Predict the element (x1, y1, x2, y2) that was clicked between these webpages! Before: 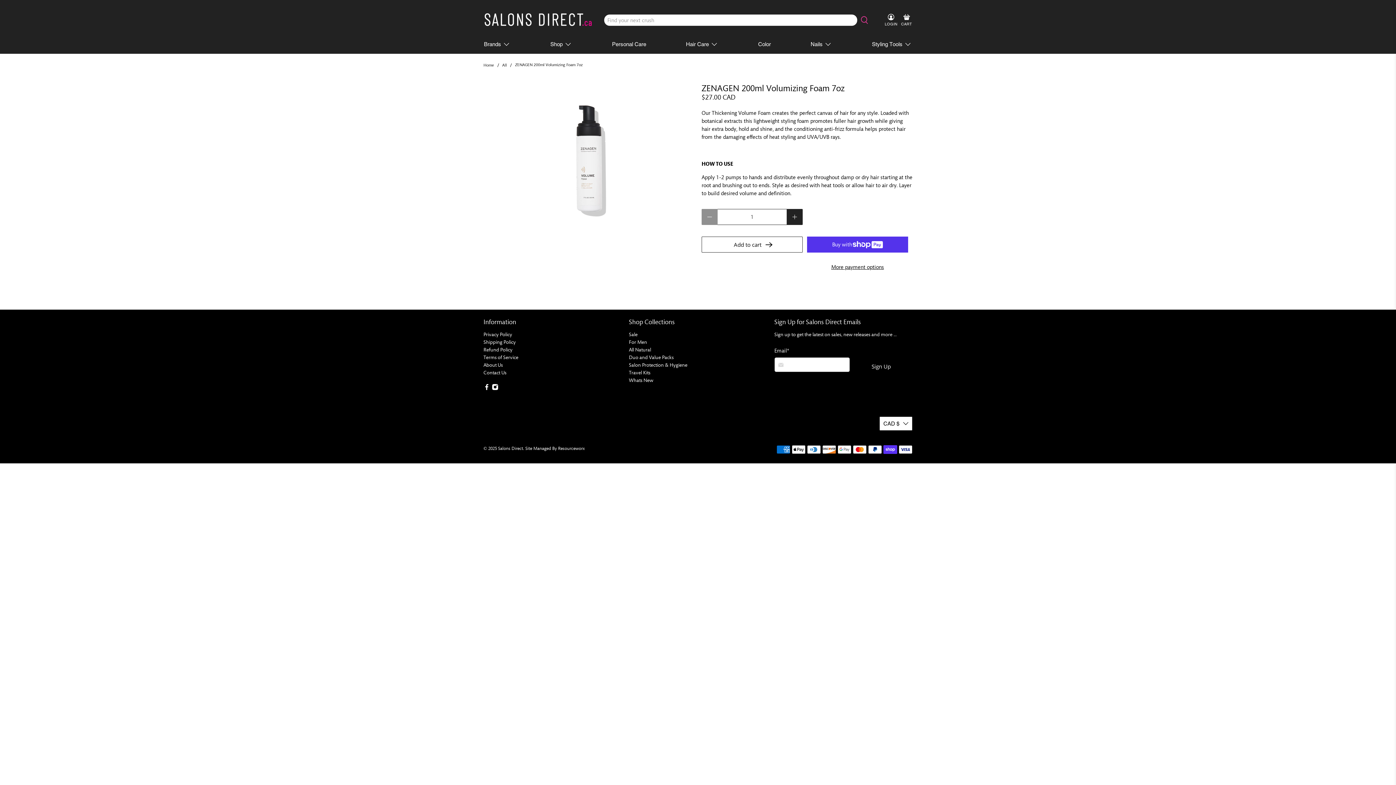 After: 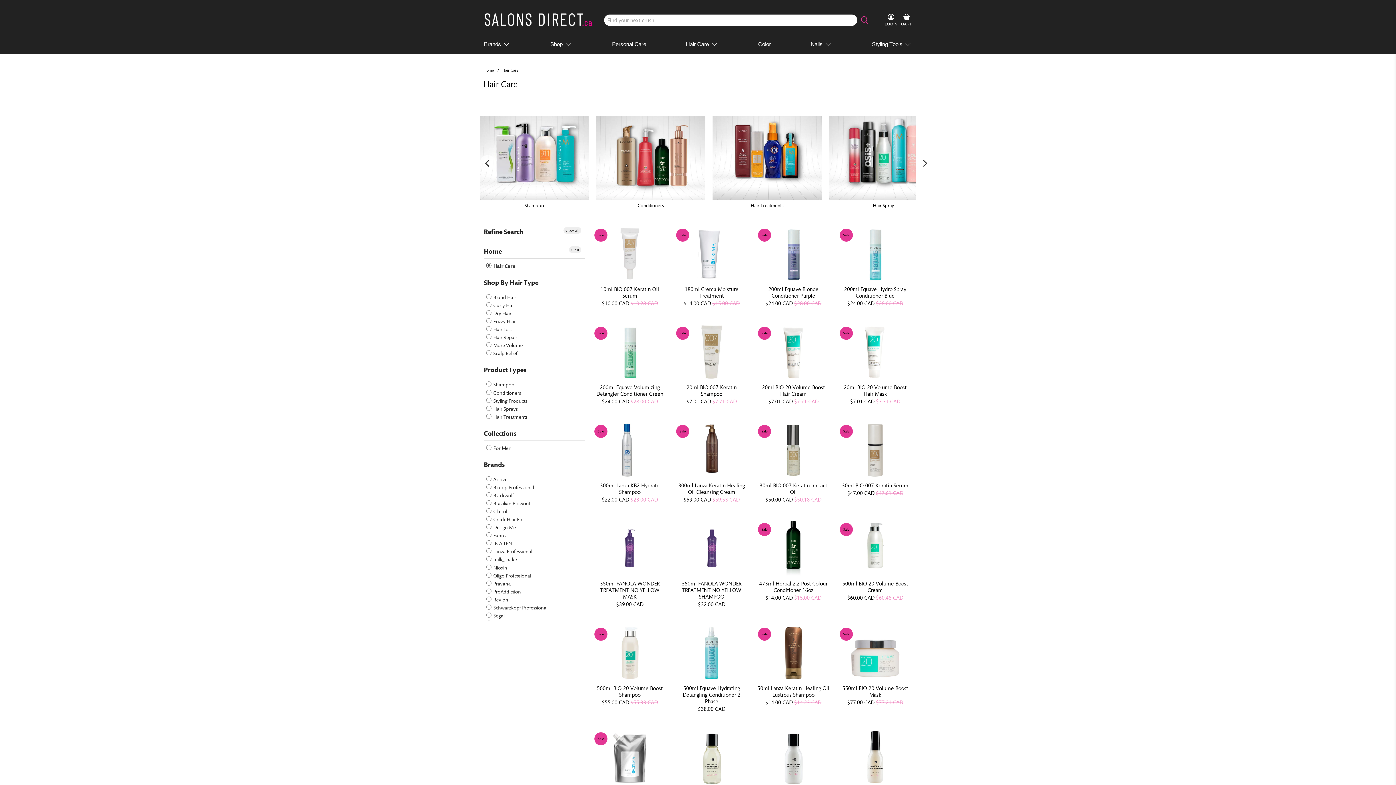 Action: label: Hair Care bbox: (682, 34, 722, 53)